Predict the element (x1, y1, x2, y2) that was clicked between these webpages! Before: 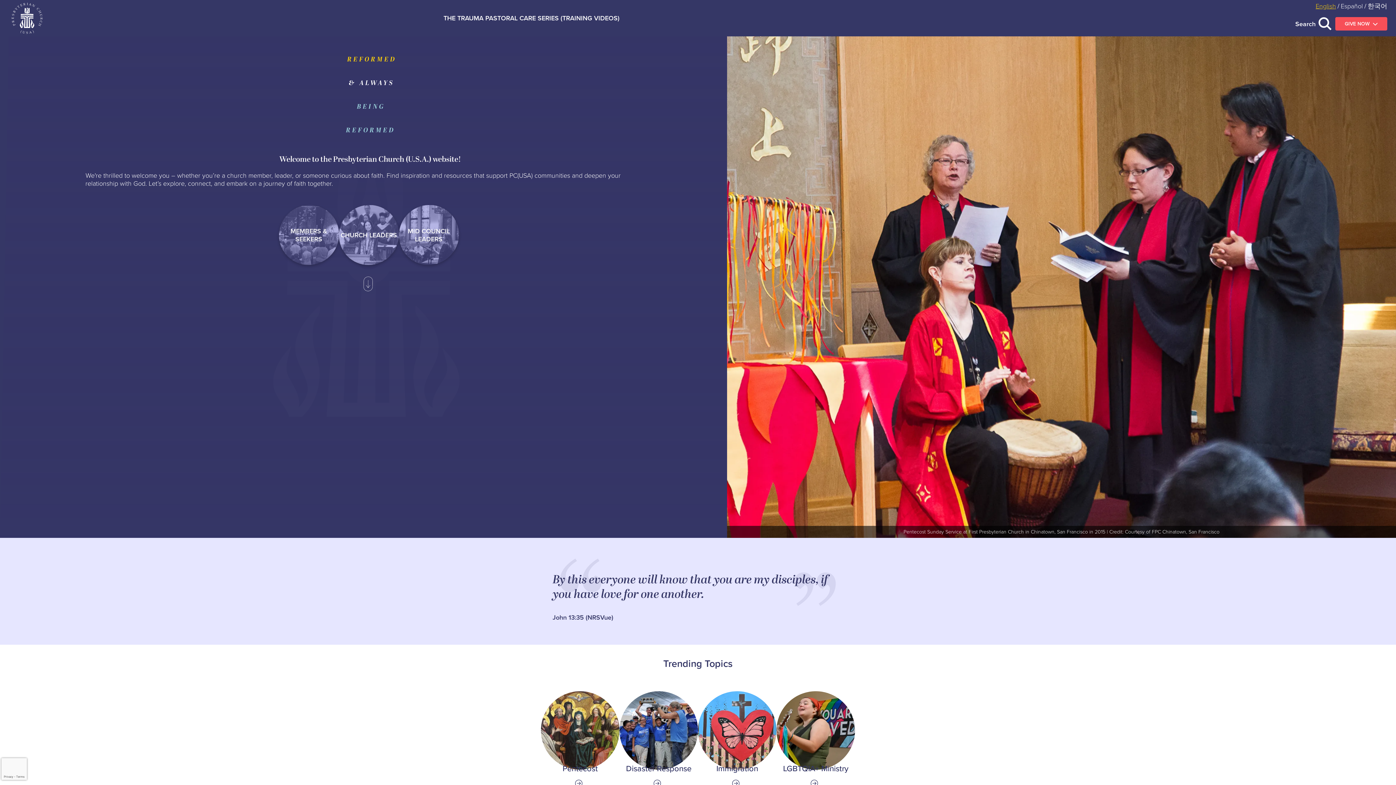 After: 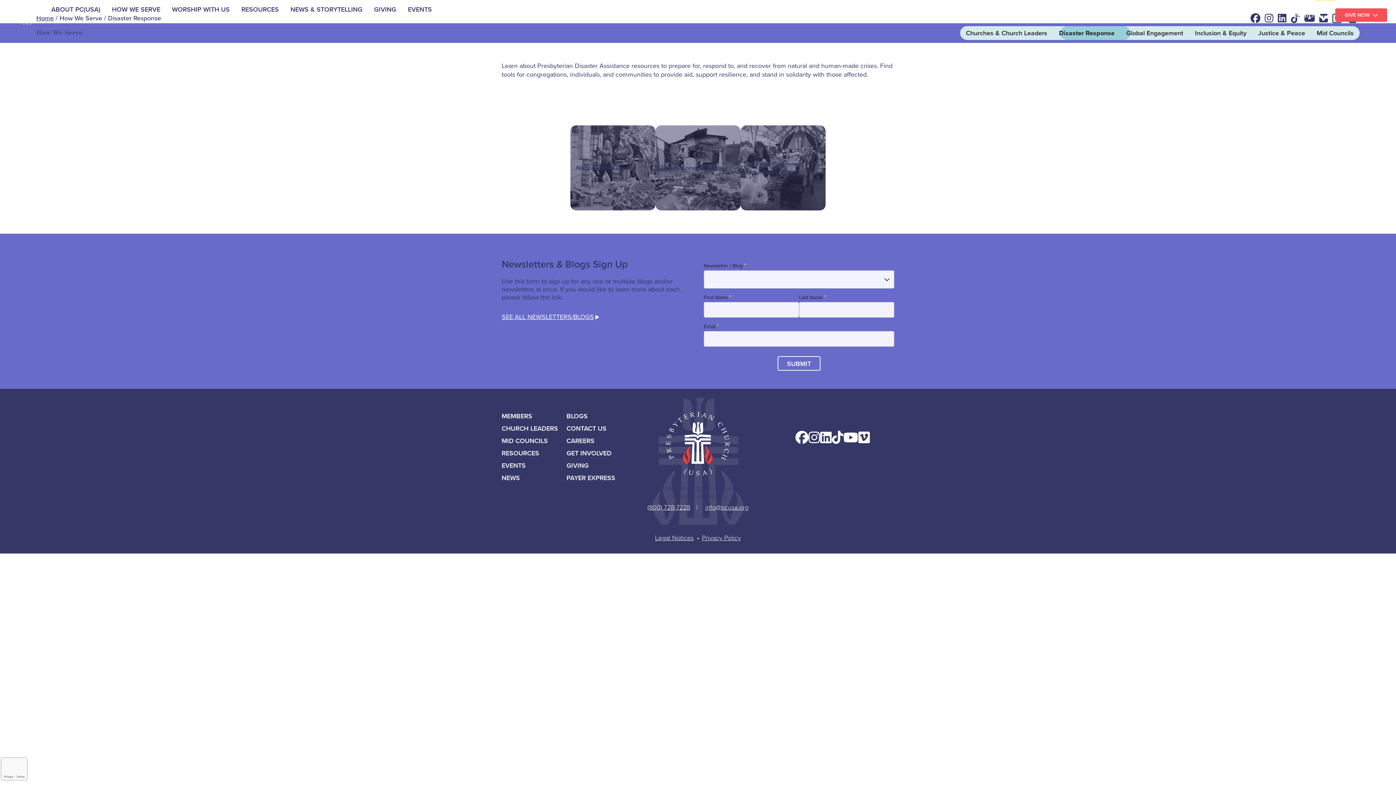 Action: bbox: (619, 691, 698, 788) label: Link to Disaster Response